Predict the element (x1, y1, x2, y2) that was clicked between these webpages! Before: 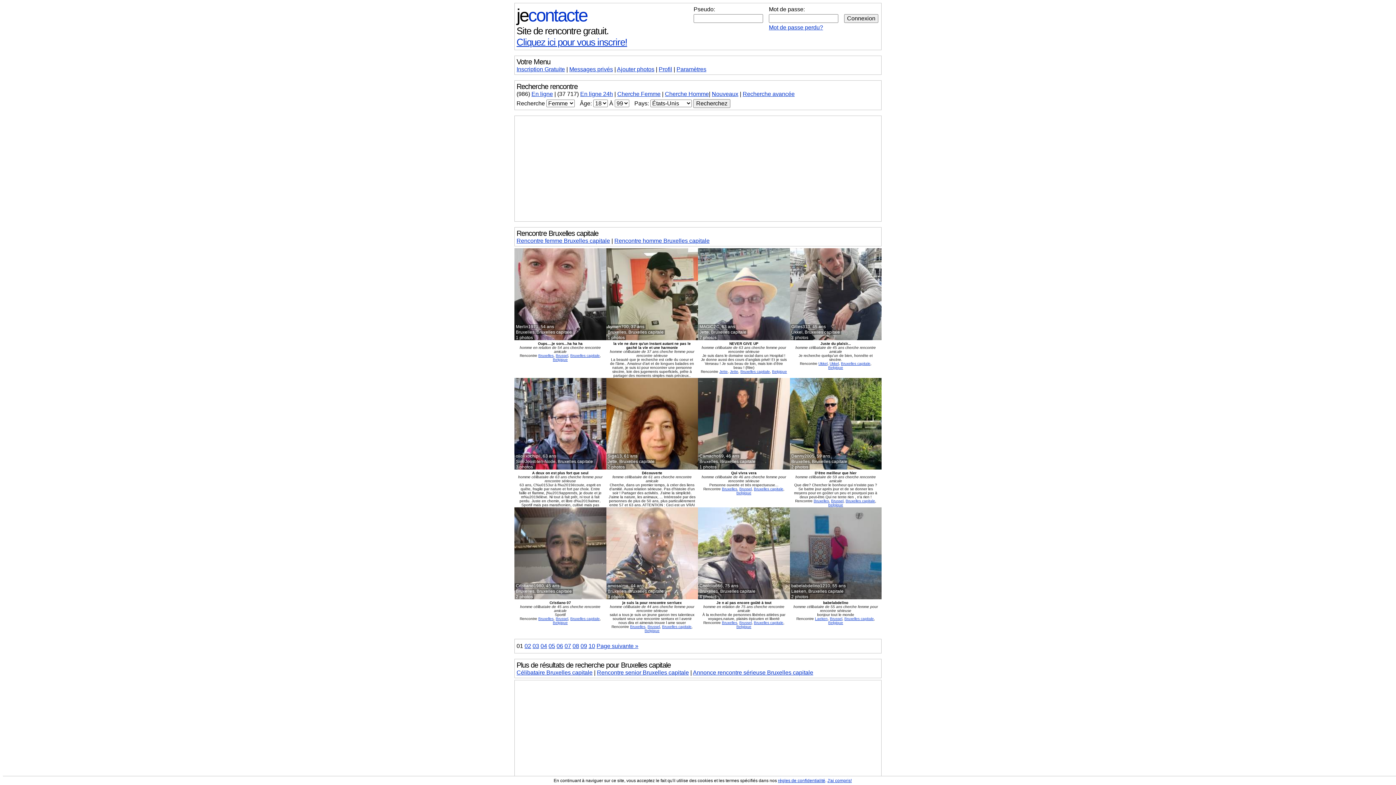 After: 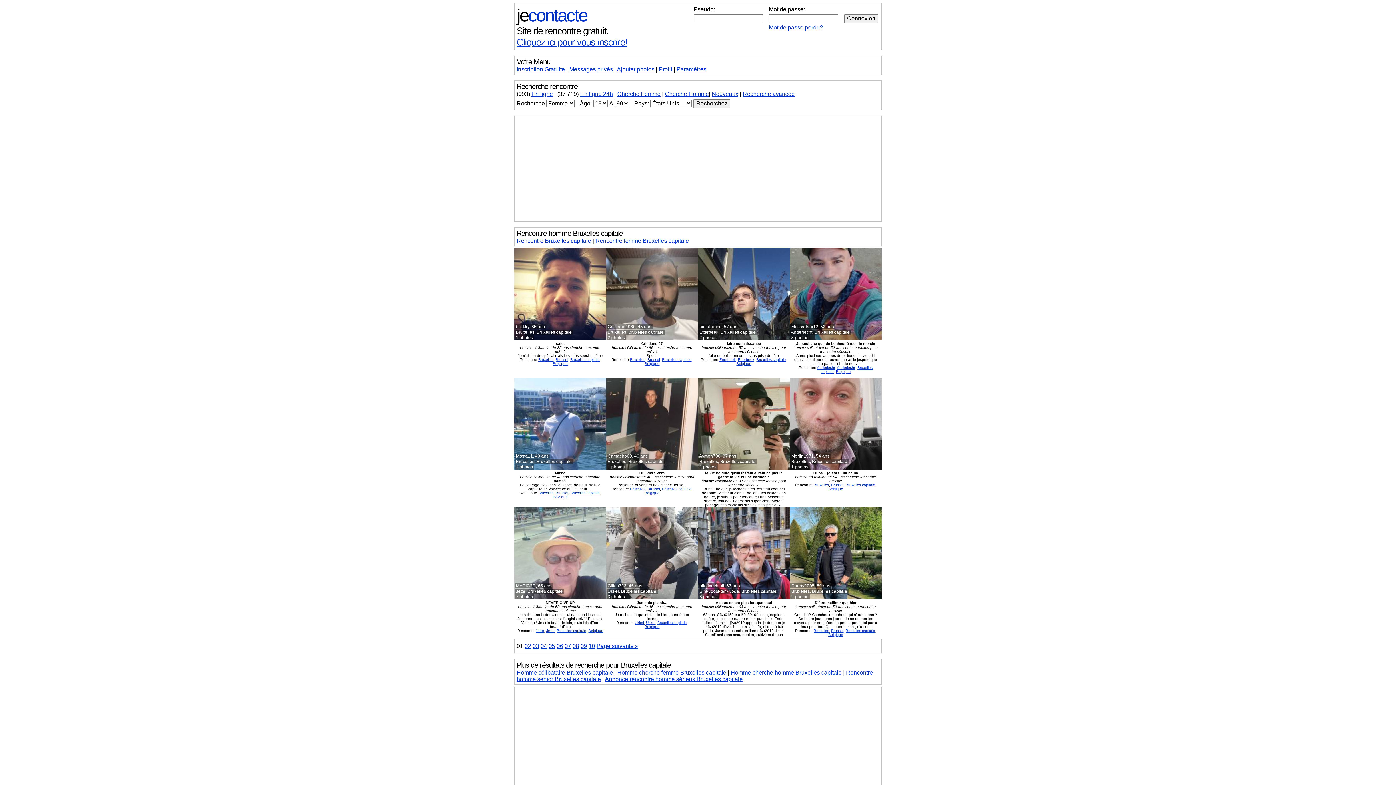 Action: bbox: (662, 624, 691, 628) label: Bruxelles capitale